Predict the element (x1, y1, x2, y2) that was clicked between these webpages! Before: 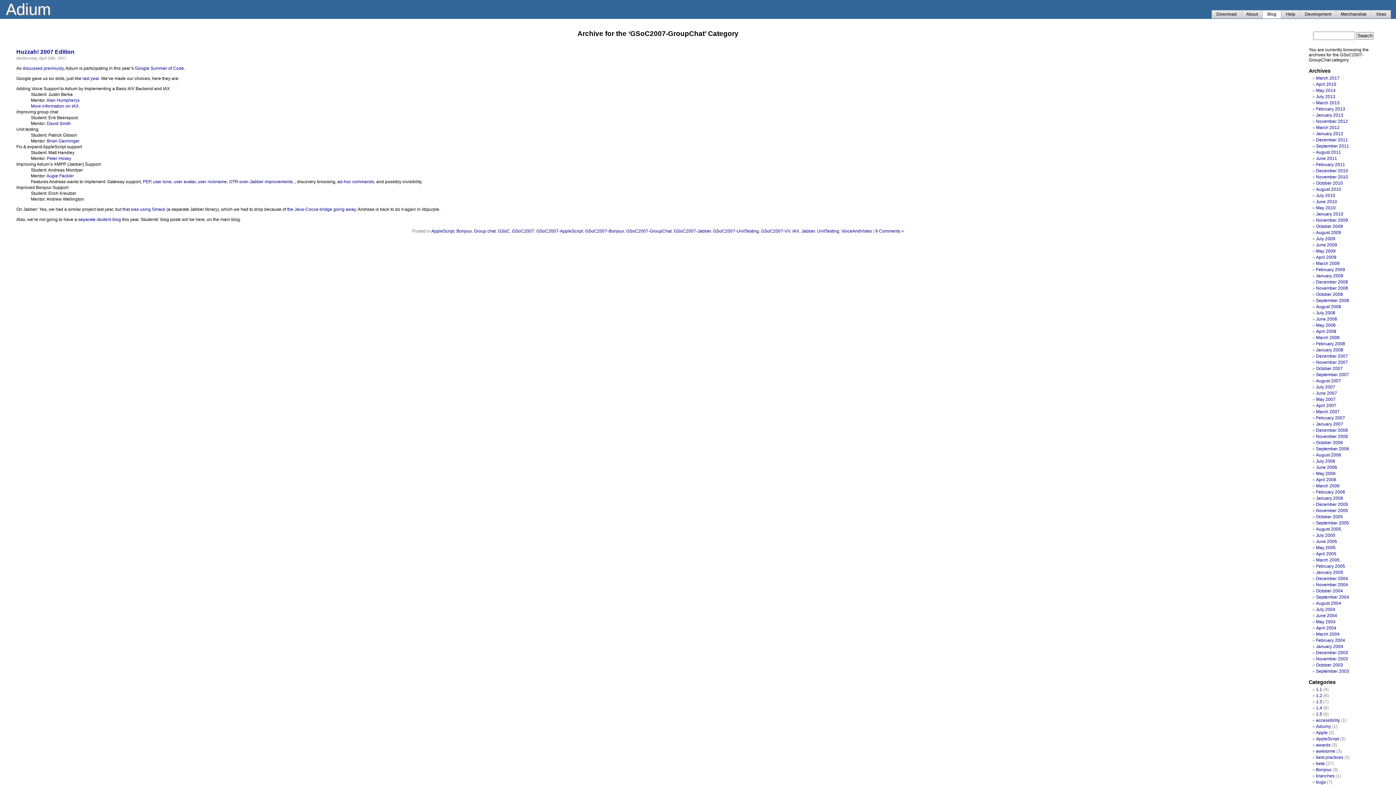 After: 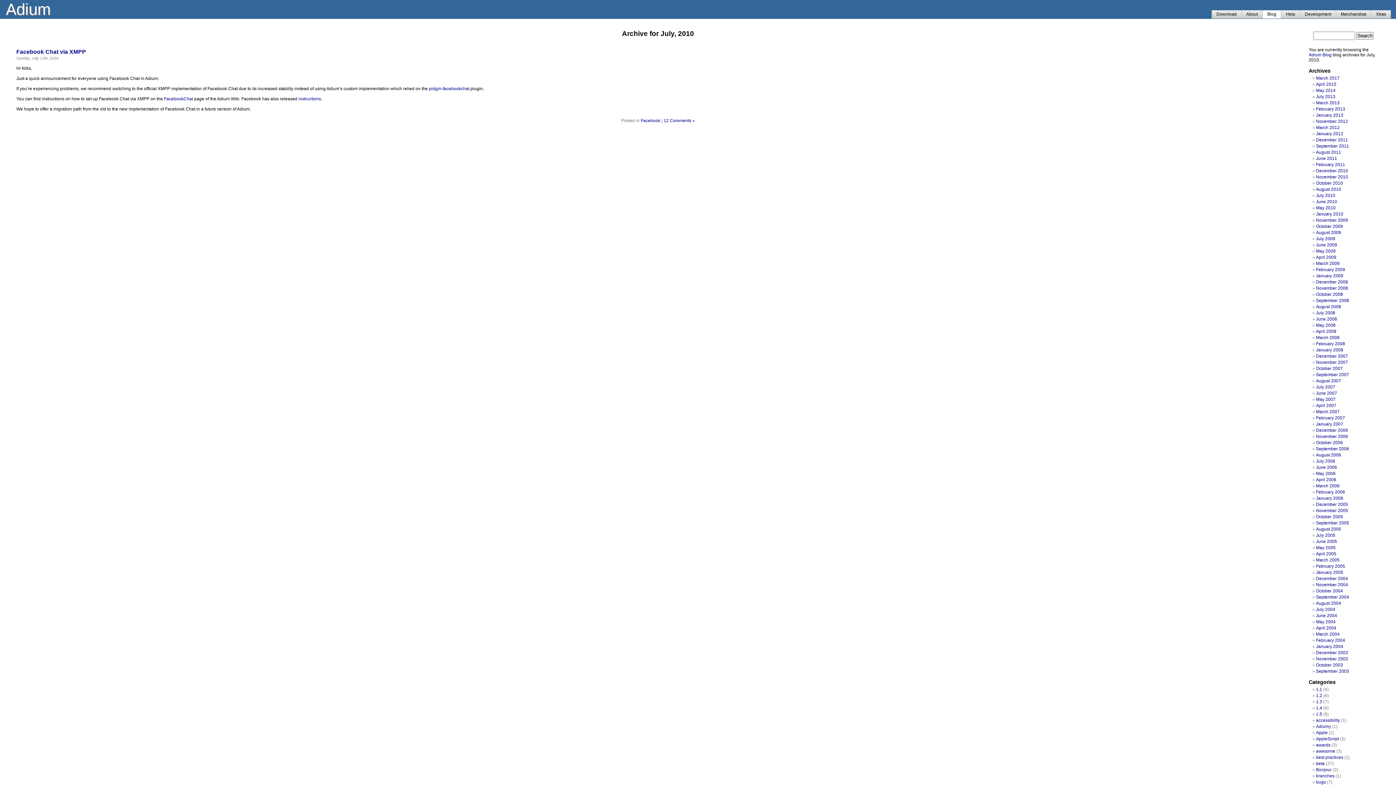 Action: bbox: (1316, 193, 1335, 198) label: July 2010